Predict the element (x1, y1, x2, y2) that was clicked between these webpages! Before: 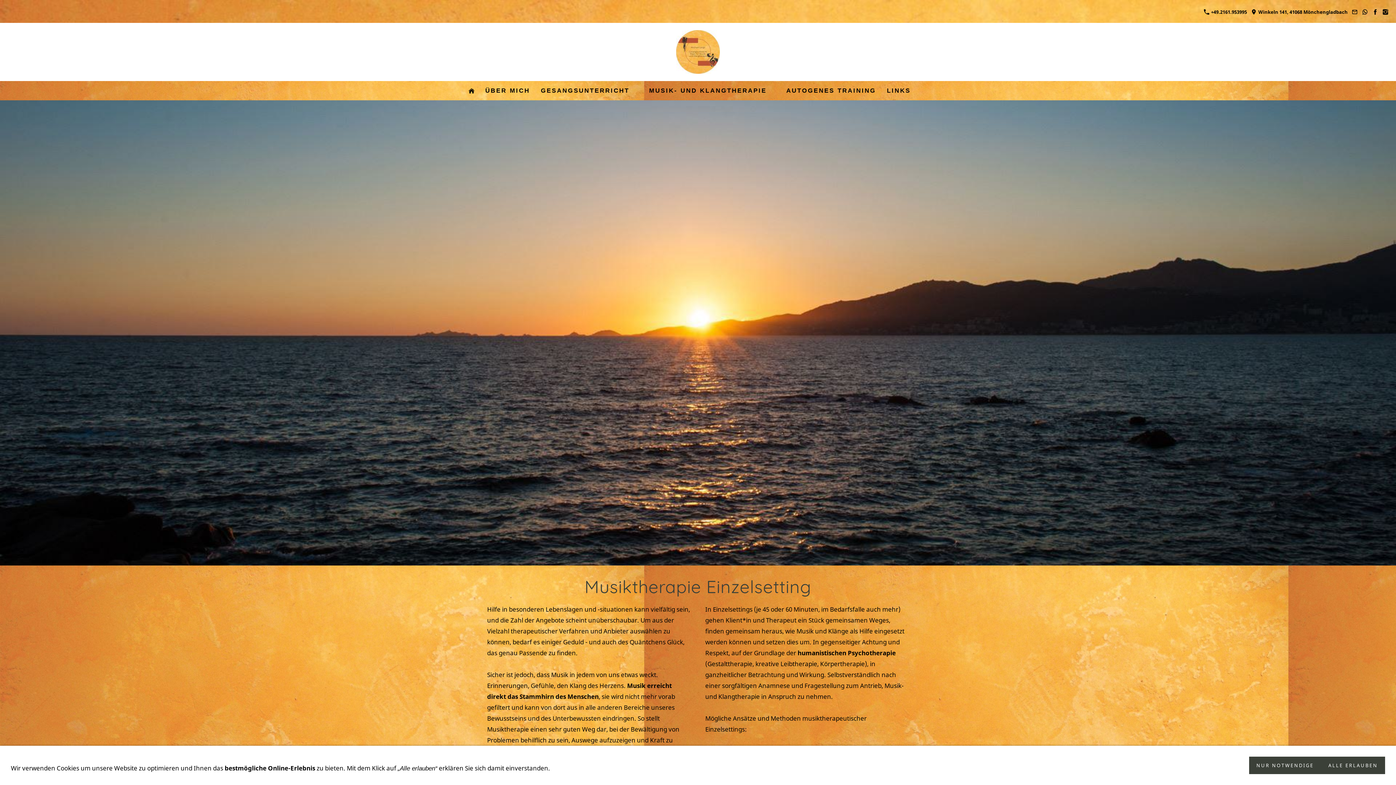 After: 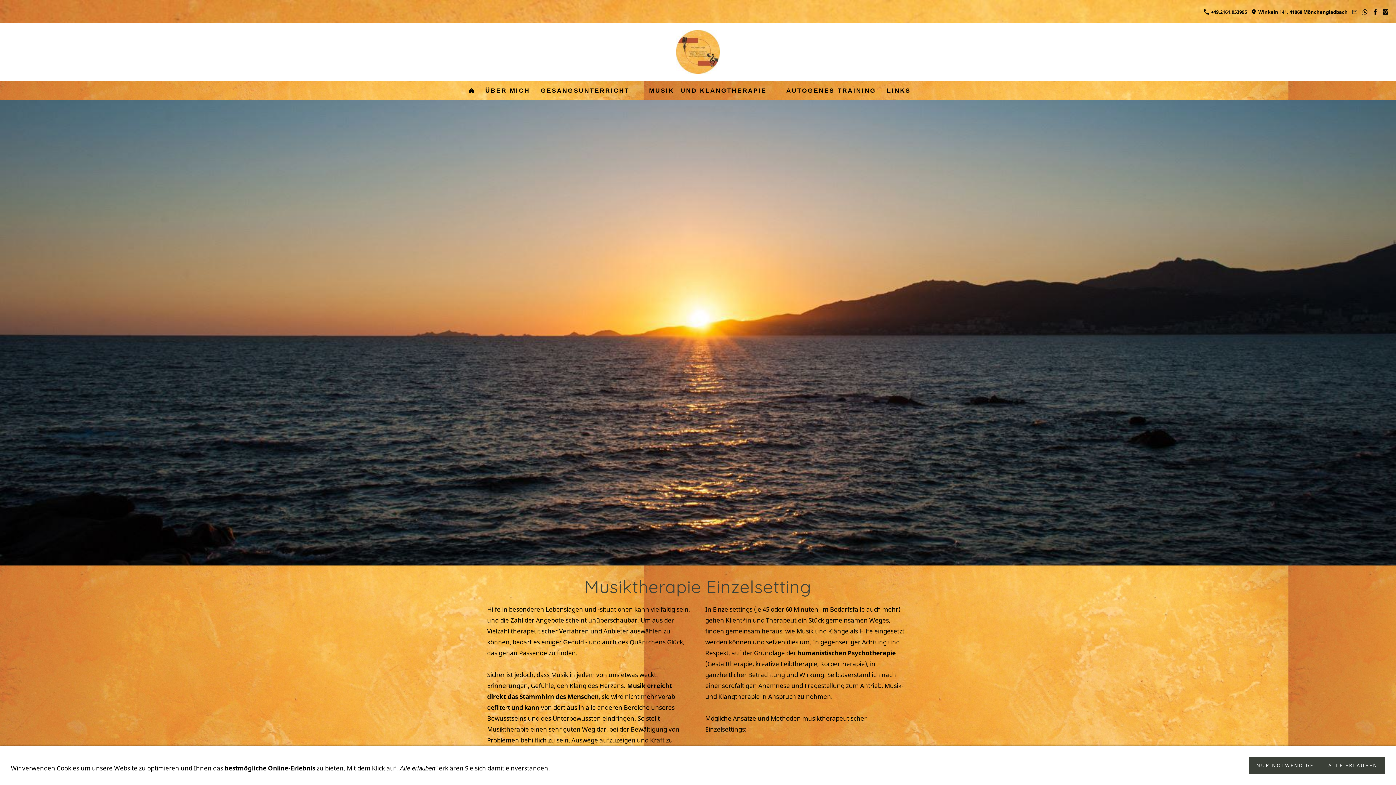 Action: bbox: (1351, 8, 1358, 15)